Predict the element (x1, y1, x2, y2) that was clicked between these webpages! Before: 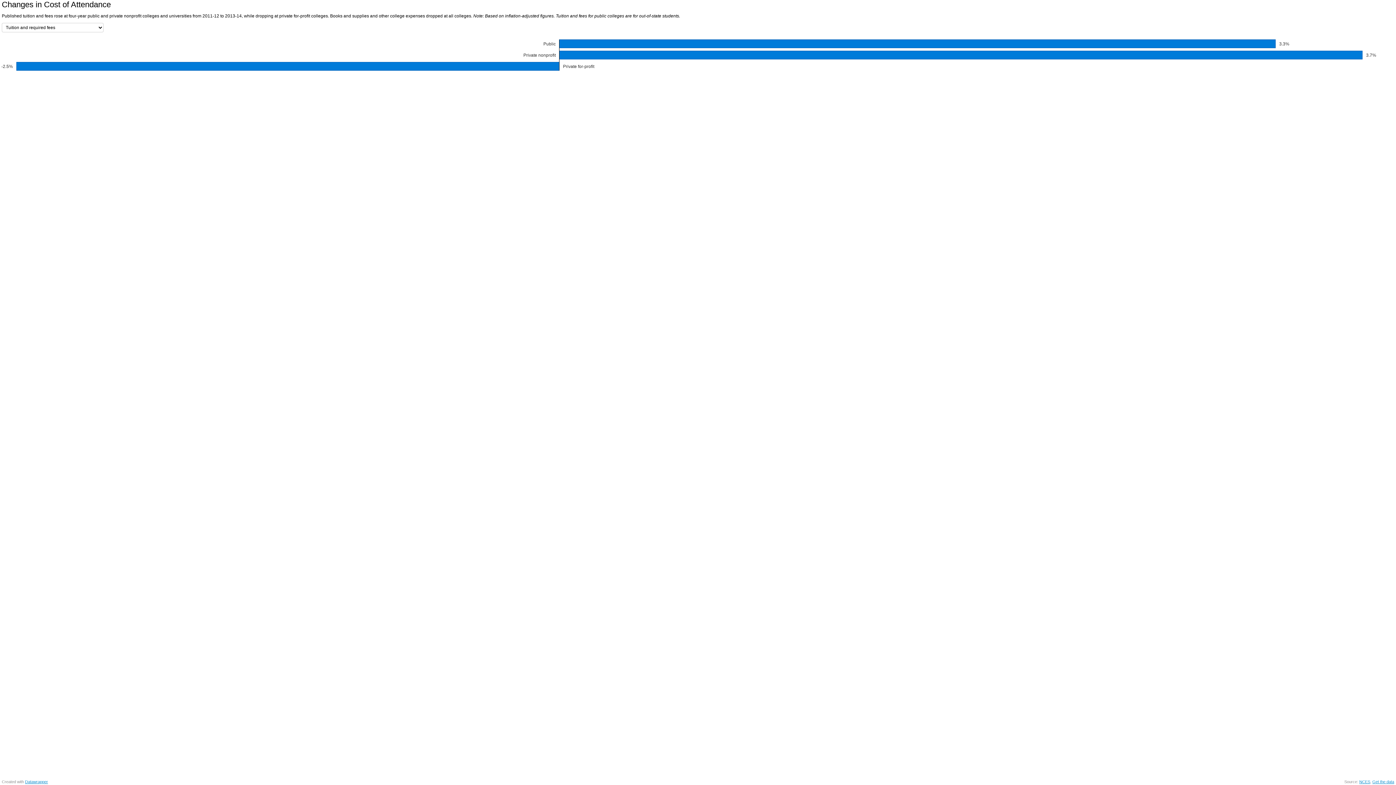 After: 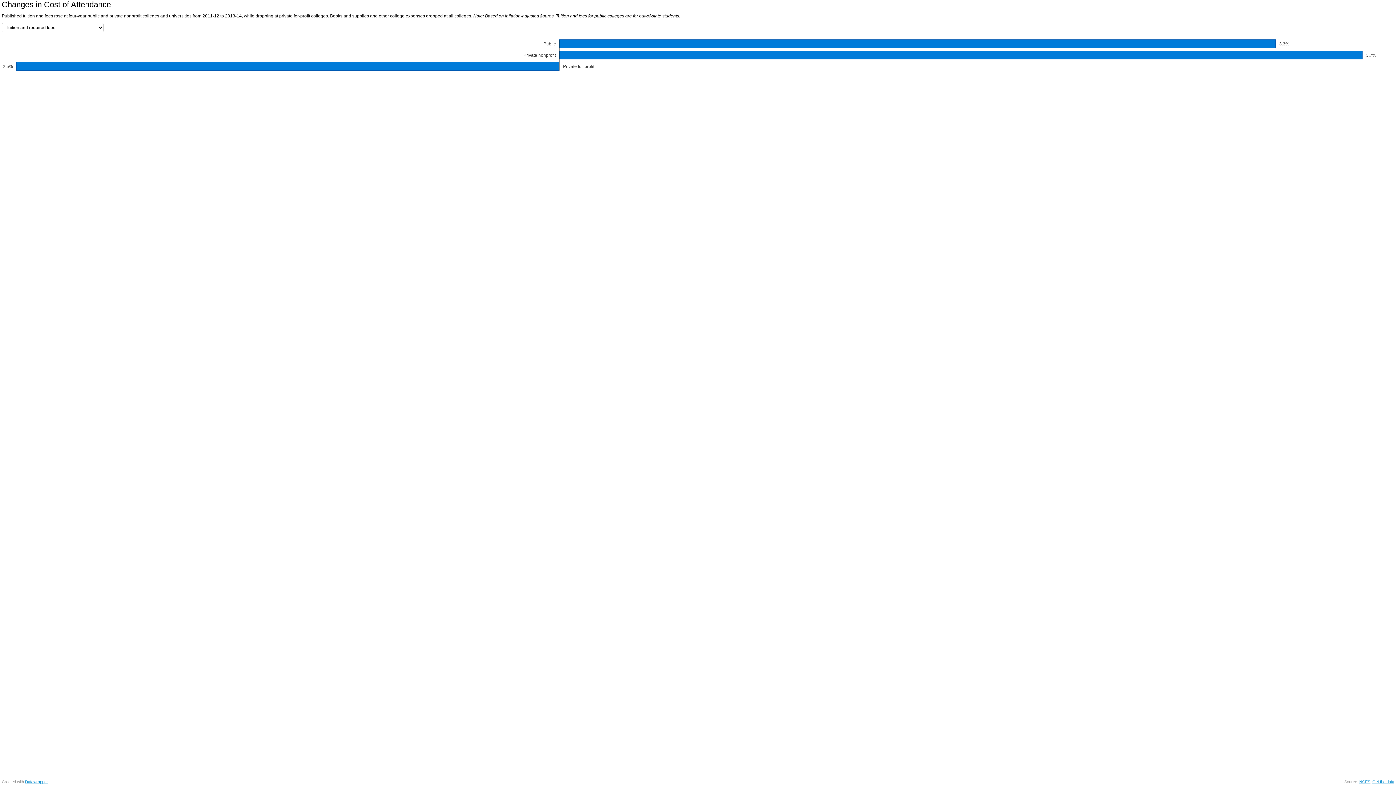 Action: bbox: (1372, 780, 1394, 784) label: Get the data